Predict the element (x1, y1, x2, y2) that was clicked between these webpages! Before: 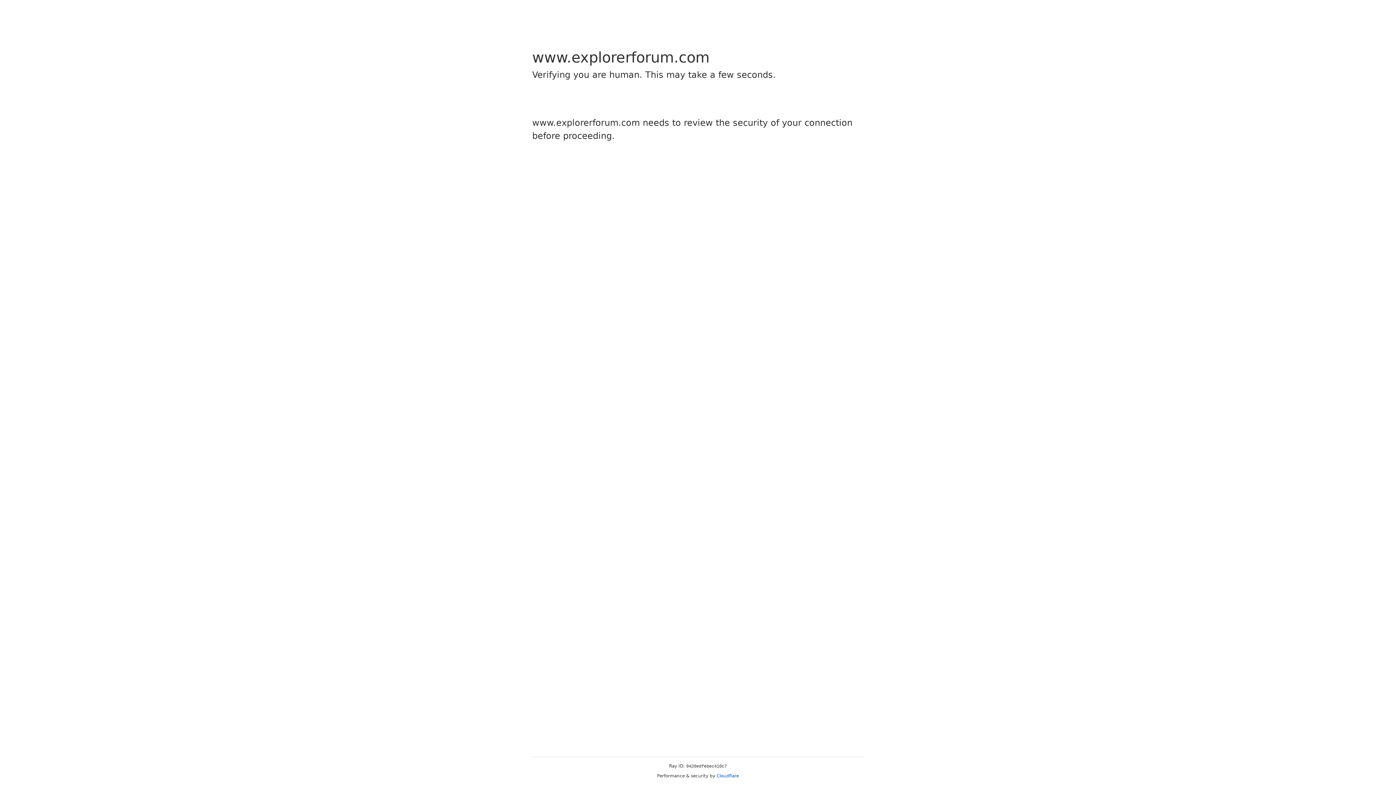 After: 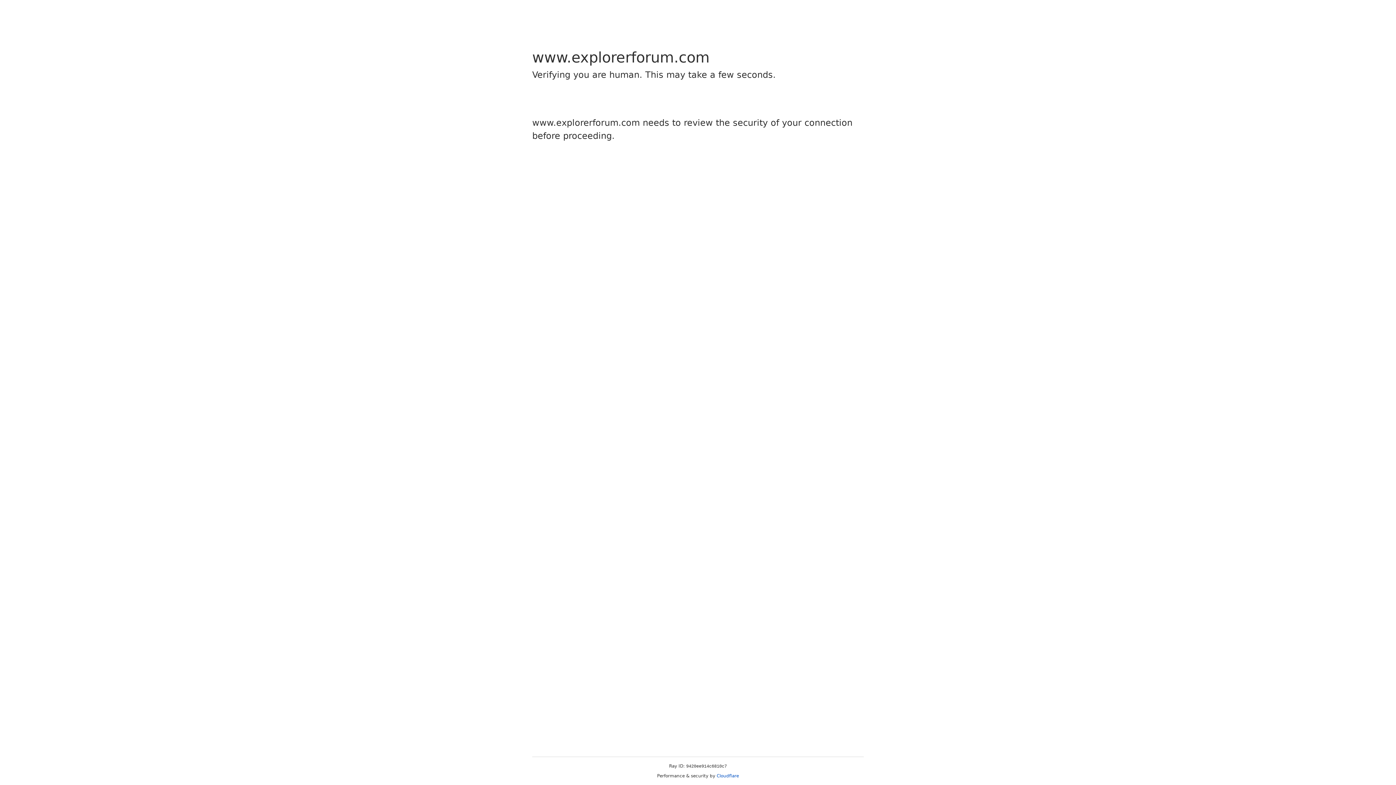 Action: bbox: (716, 773, 739, 778) label: Cloudflare